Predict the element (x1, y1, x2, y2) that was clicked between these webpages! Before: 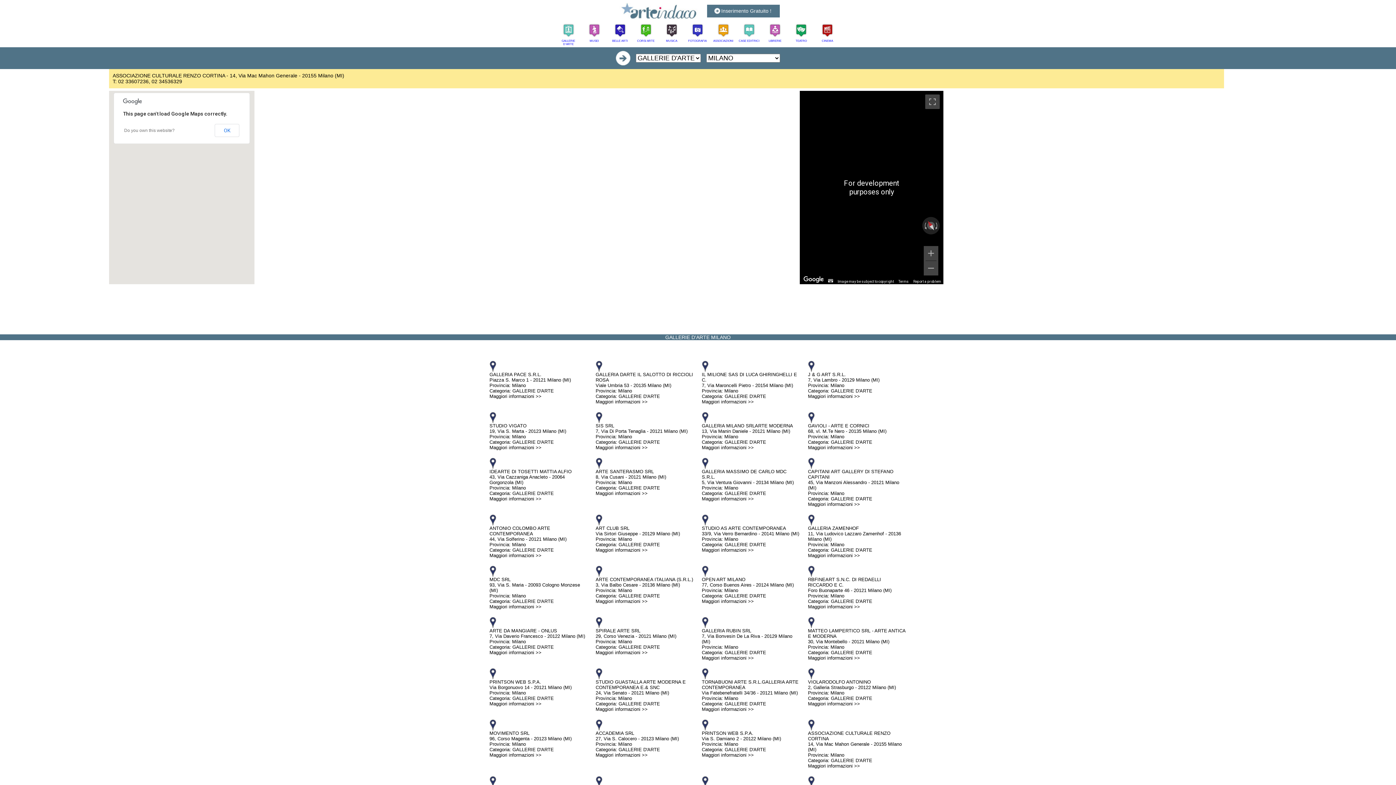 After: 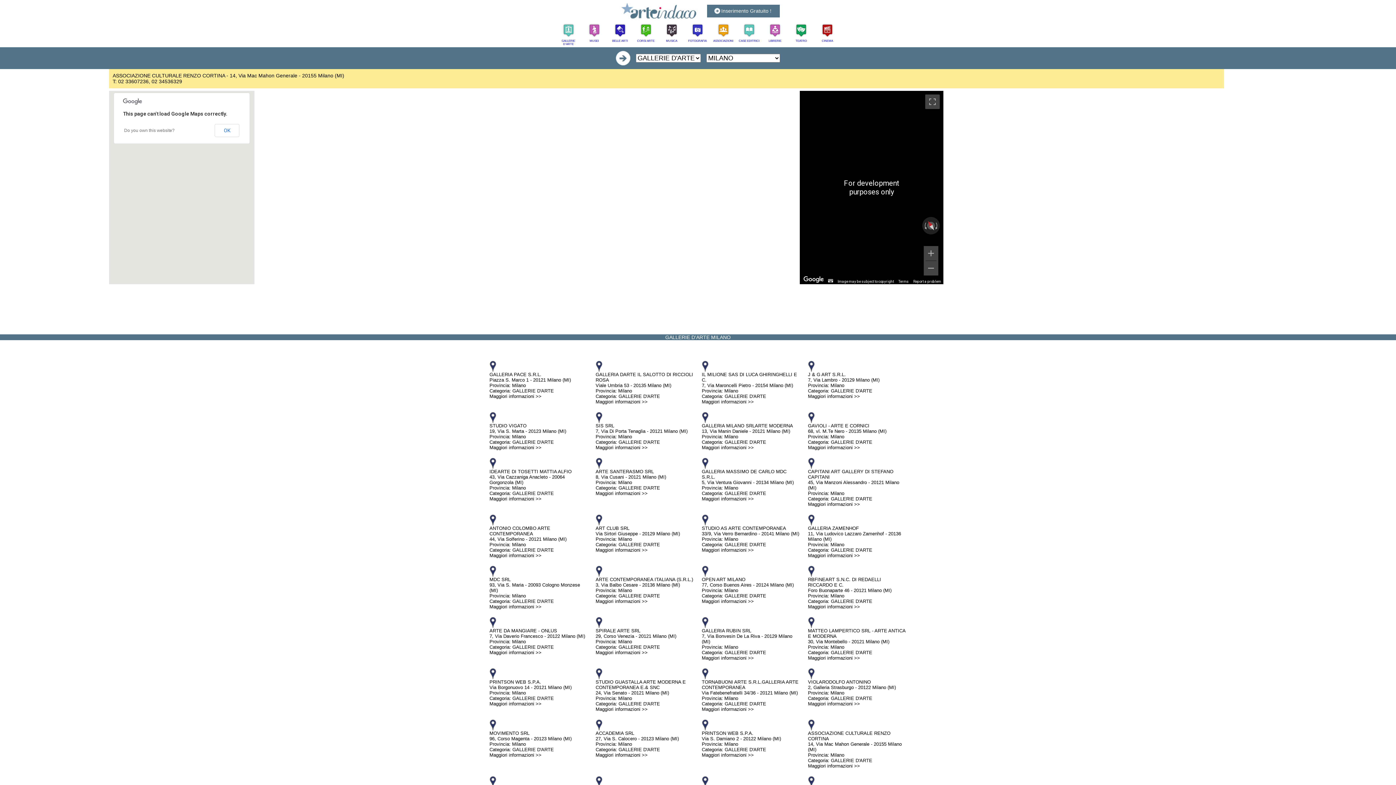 Action: label: Do you own this website? bbox: (124, 128, 174, 133)